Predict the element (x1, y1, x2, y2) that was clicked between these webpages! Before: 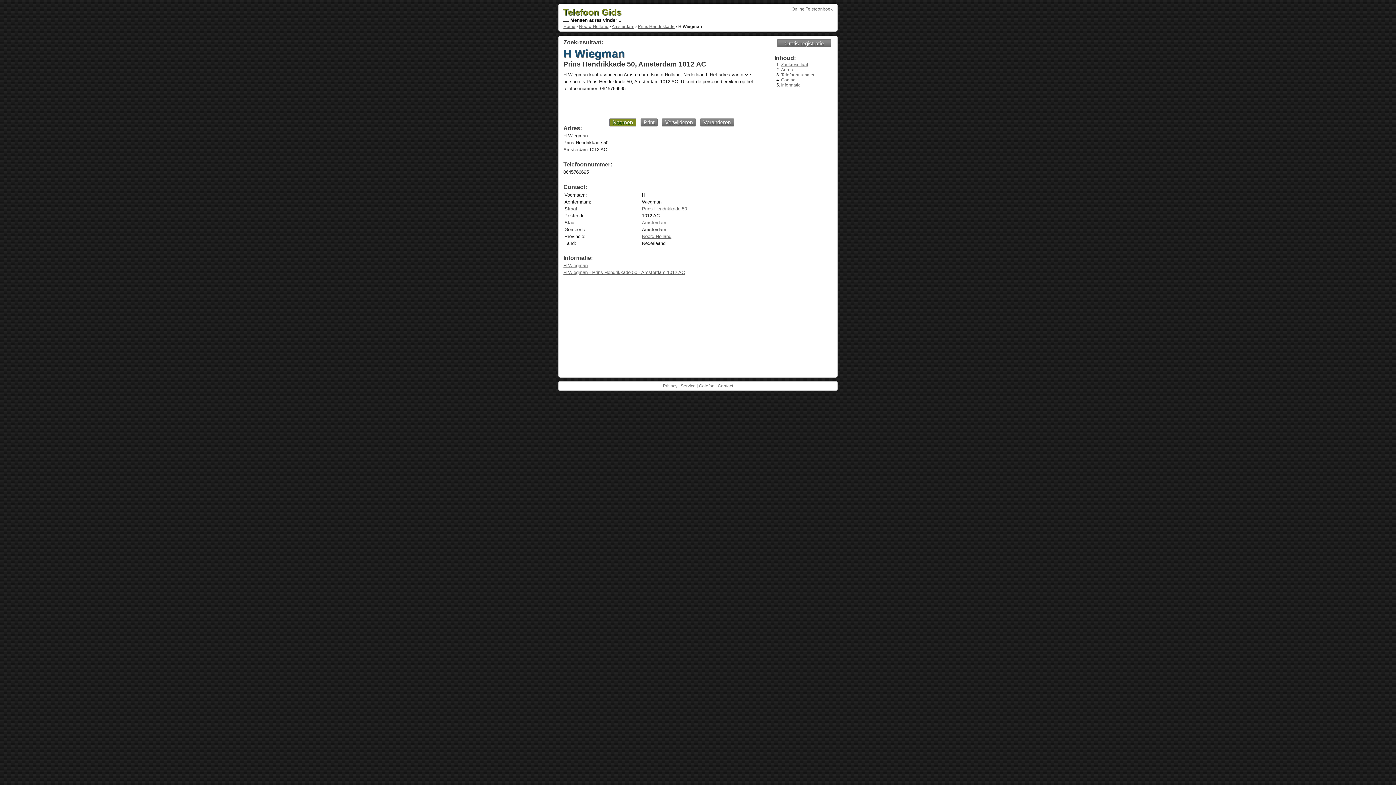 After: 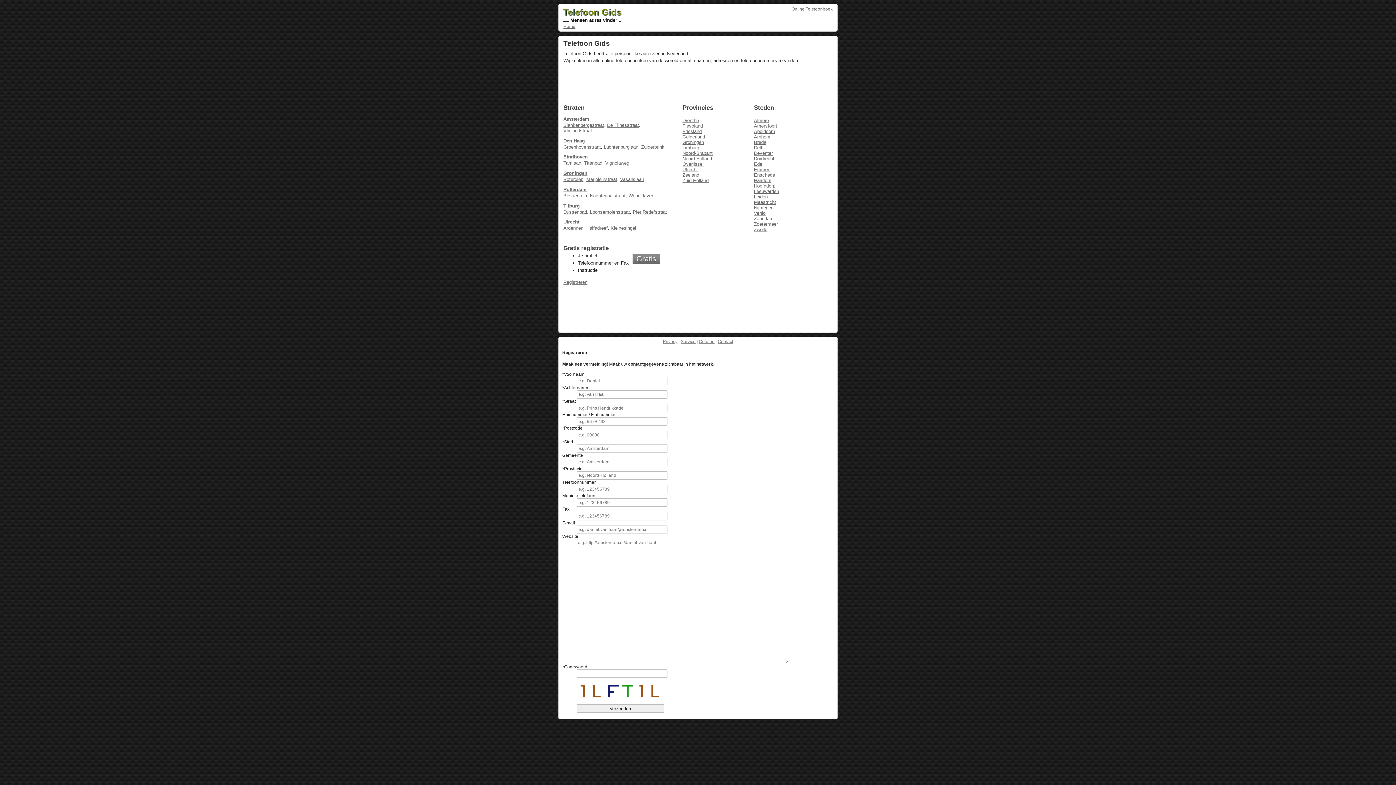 Action: bbox: (777, 39, 831, 47) label: Gratis registratie